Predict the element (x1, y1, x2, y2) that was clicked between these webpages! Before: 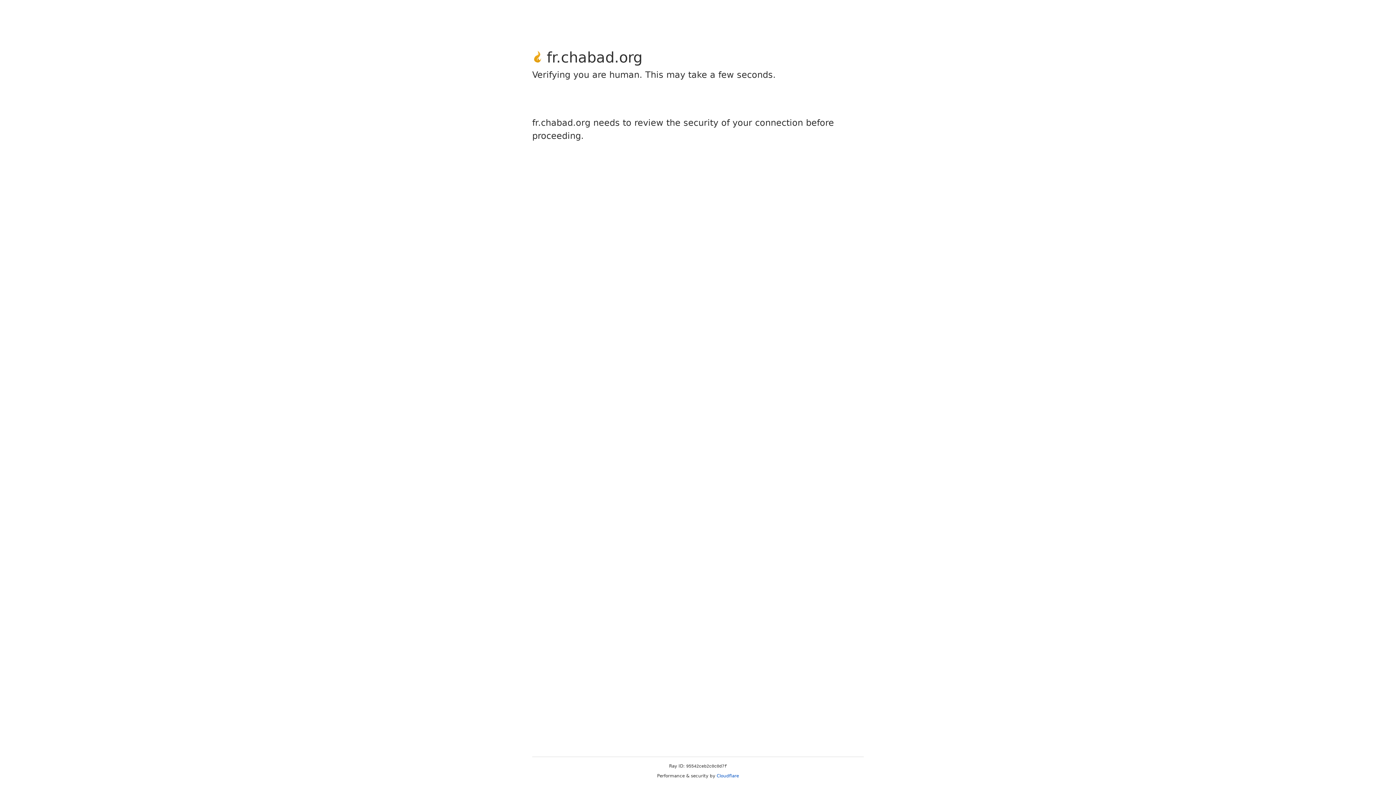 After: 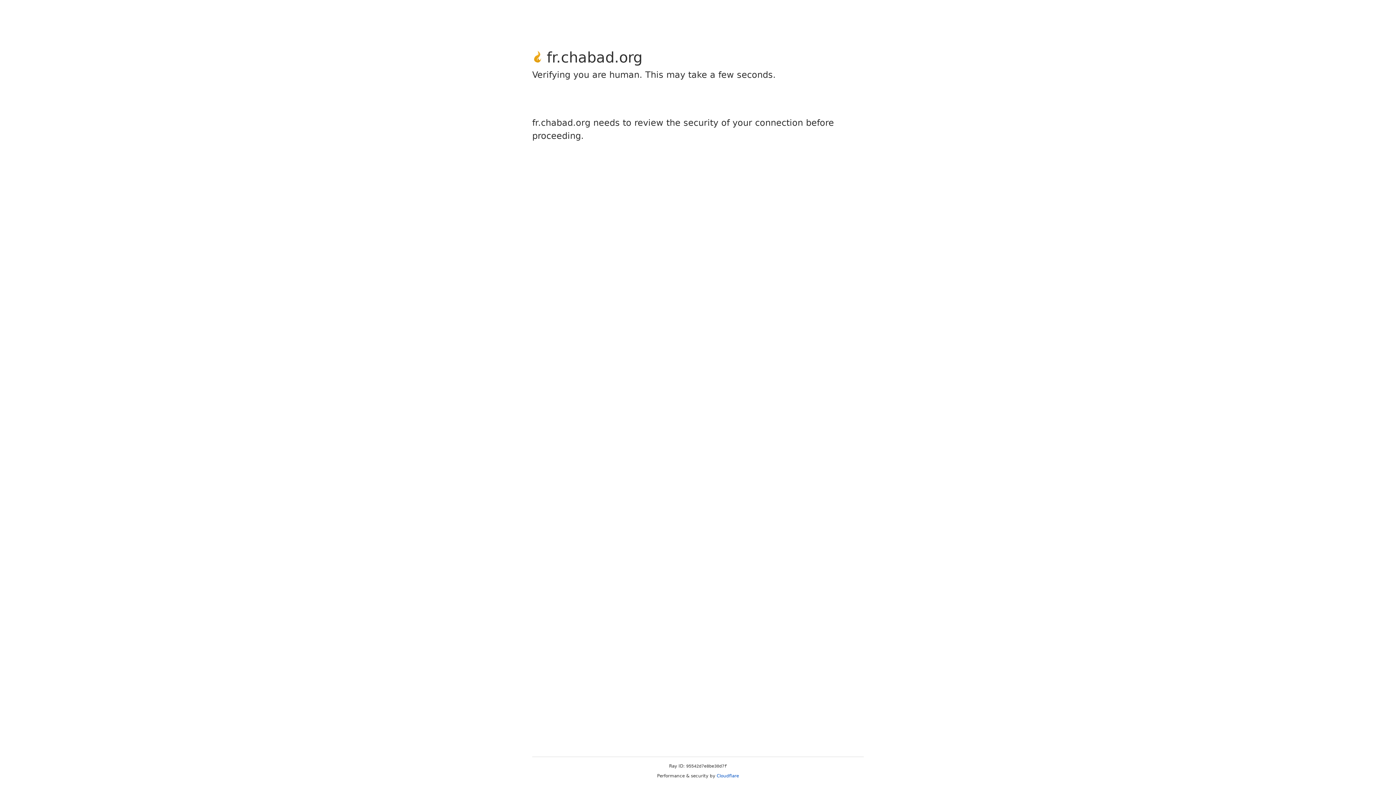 Action: bbox: (716, 773, 739, 778) label: Cloudflare